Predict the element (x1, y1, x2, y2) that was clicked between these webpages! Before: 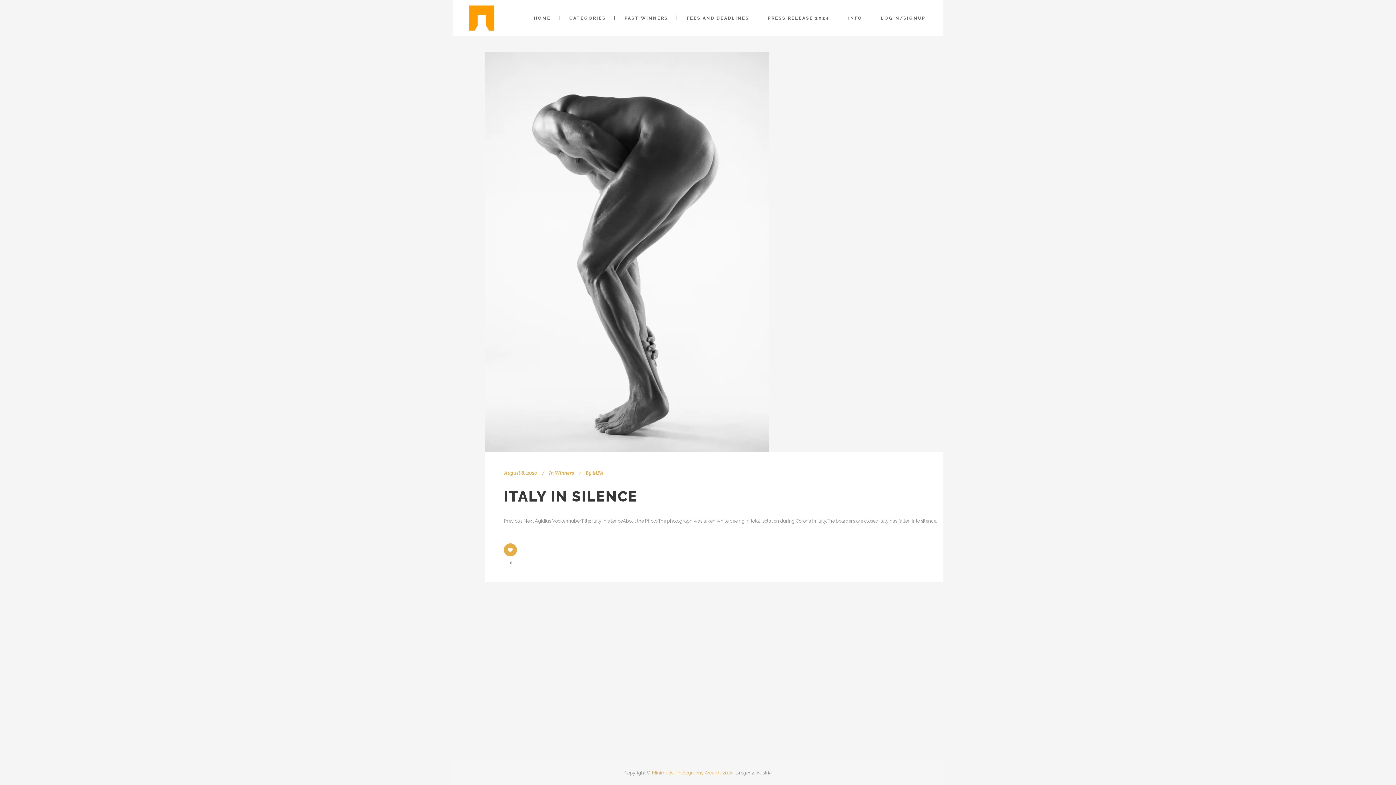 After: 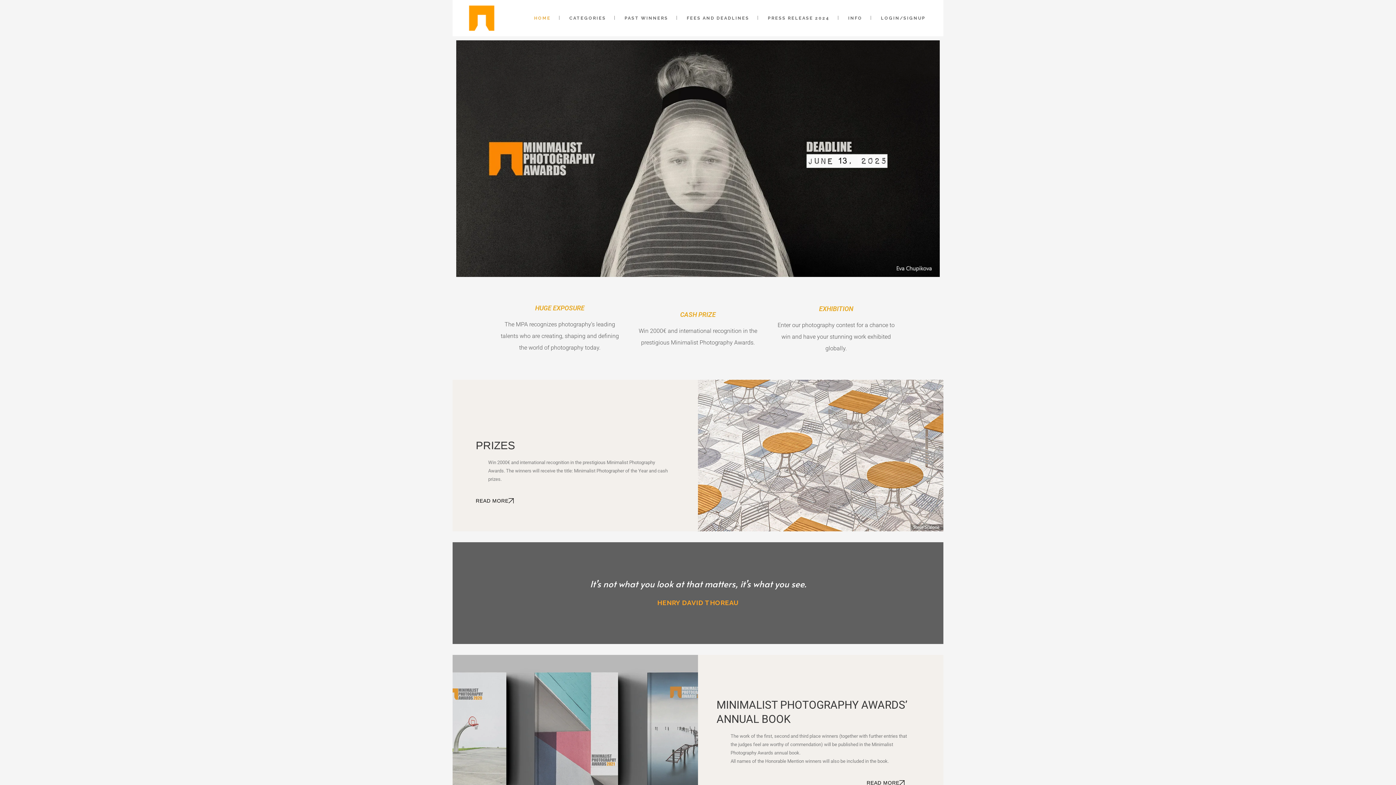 Action: label: HOME bbox: (525, 0, 559, 36)